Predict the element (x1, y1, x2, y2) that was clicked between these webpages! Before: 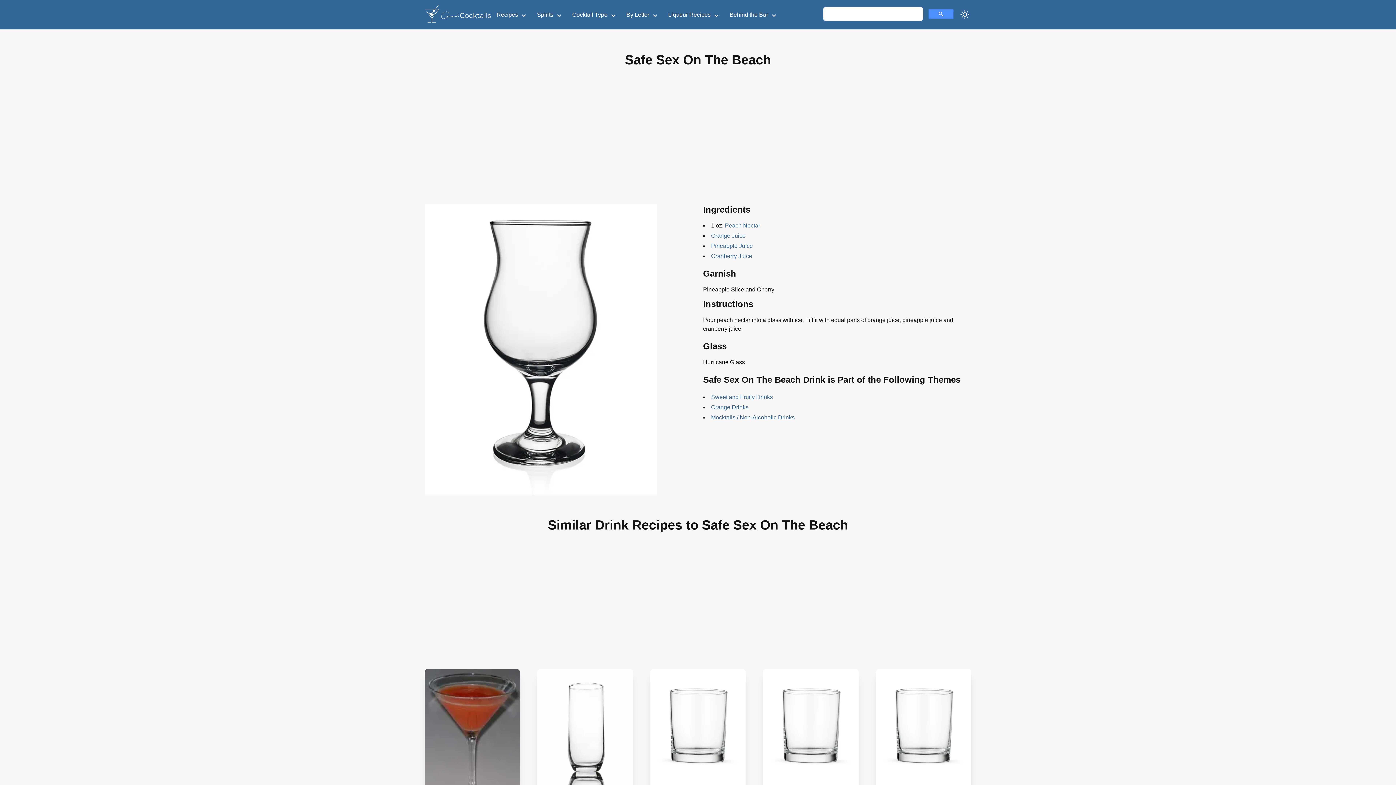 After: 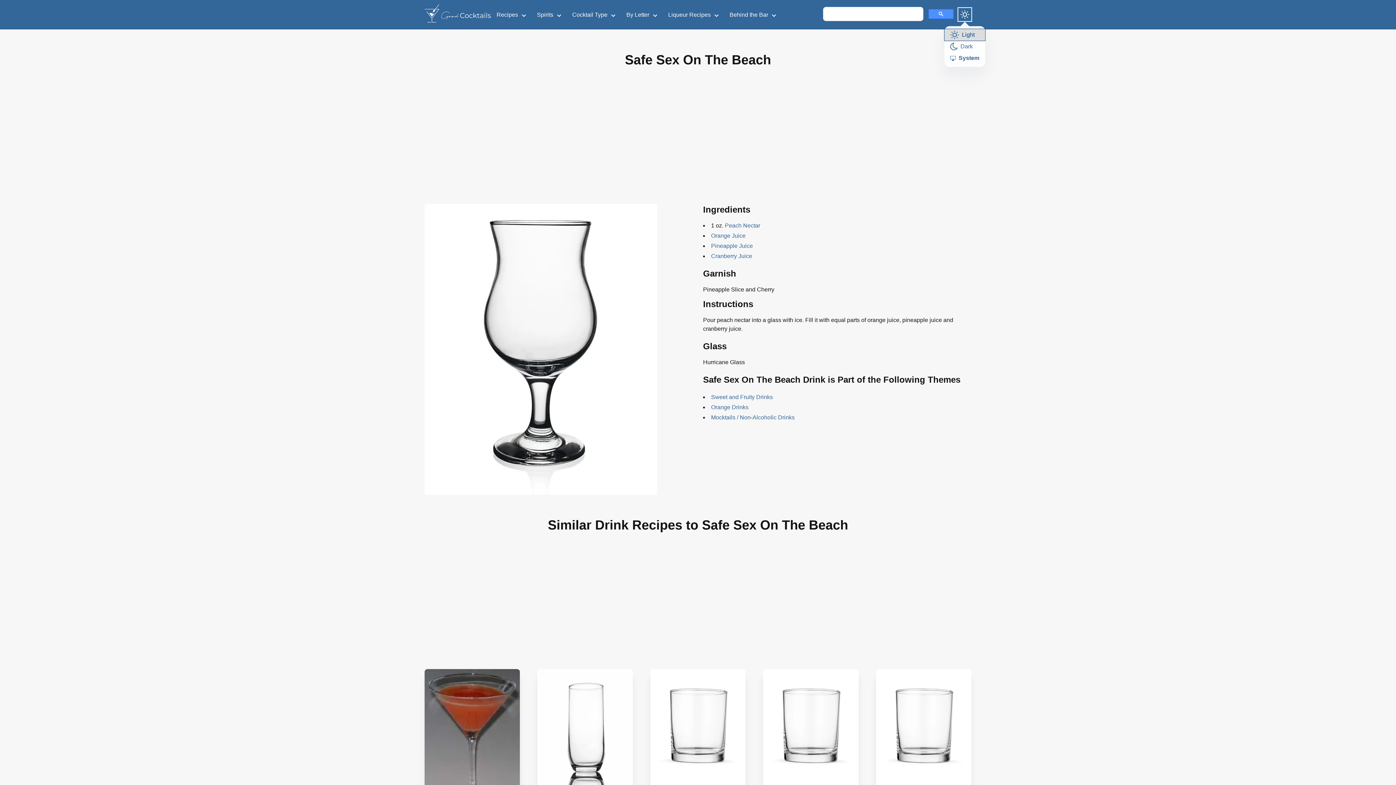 Action: bbox: (958, 8, 971, 21) label: Switch Theme